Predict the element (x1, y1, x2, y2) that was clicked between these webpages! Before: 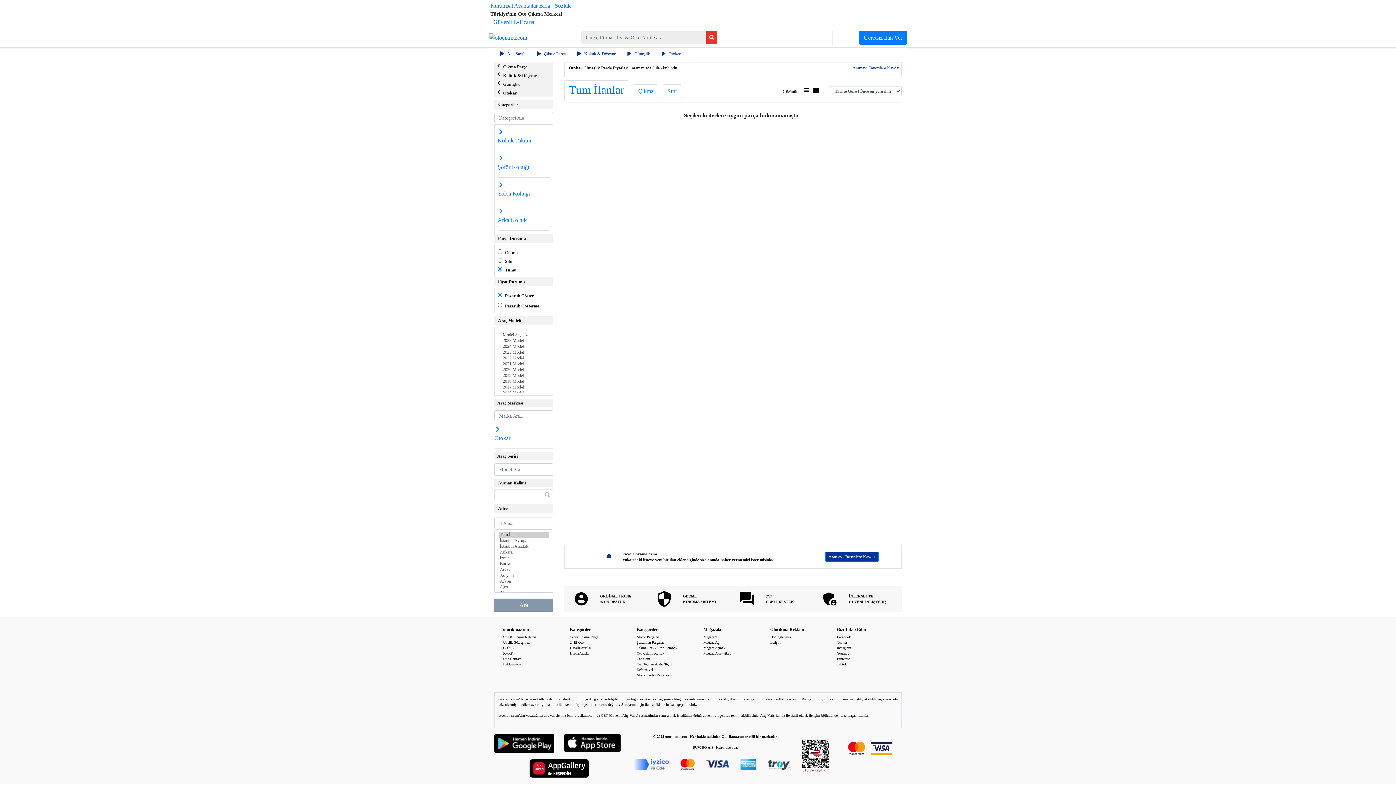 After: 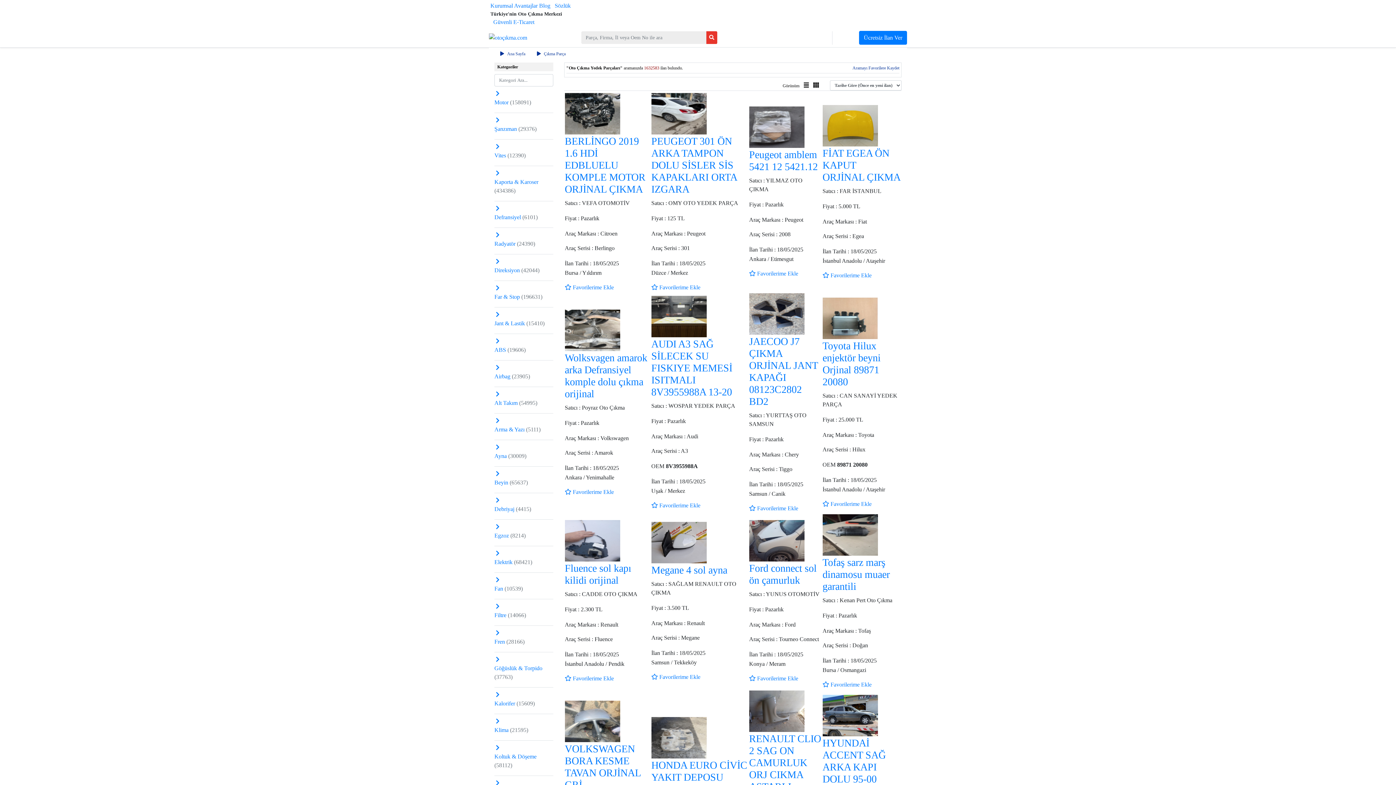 Action: label: Çıkma Parça bbox: (497, 63, 553, 70)